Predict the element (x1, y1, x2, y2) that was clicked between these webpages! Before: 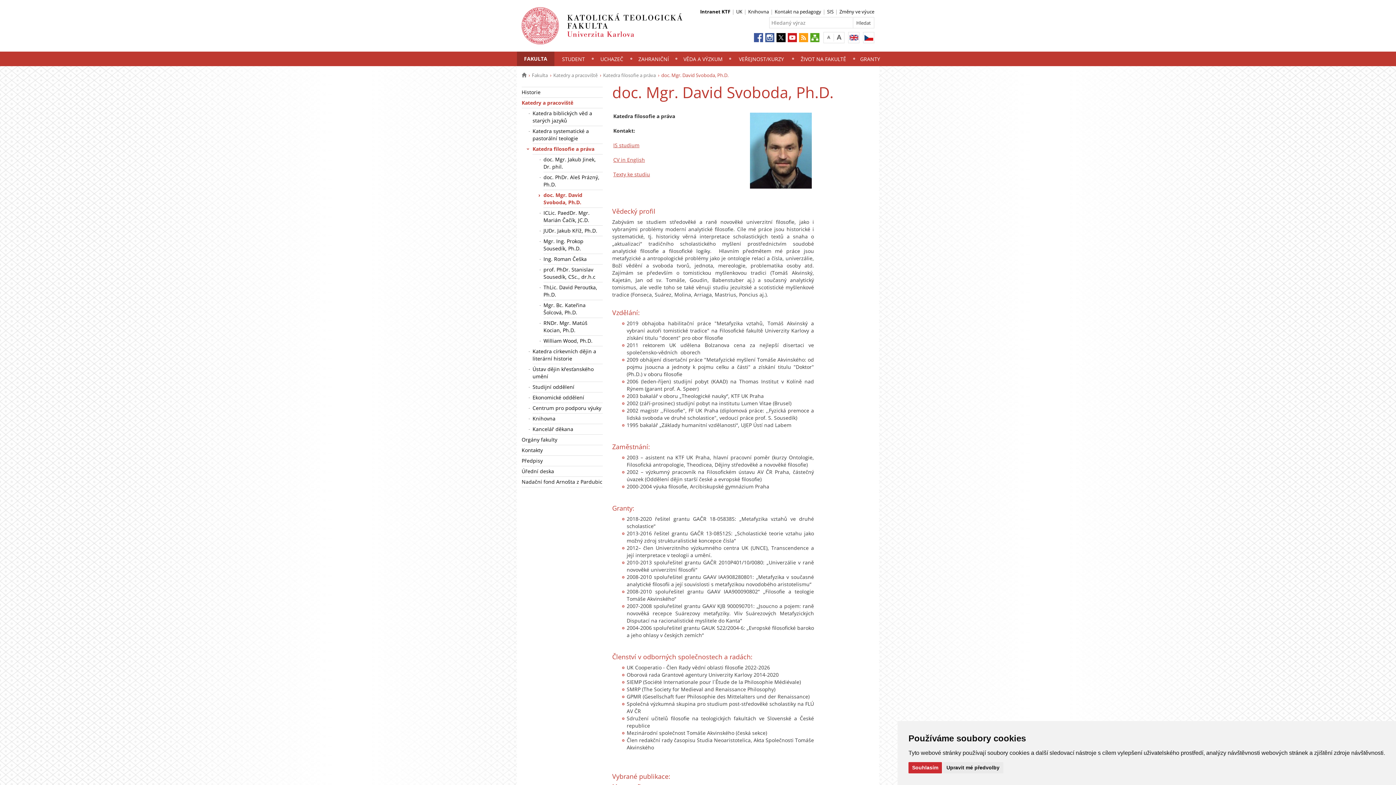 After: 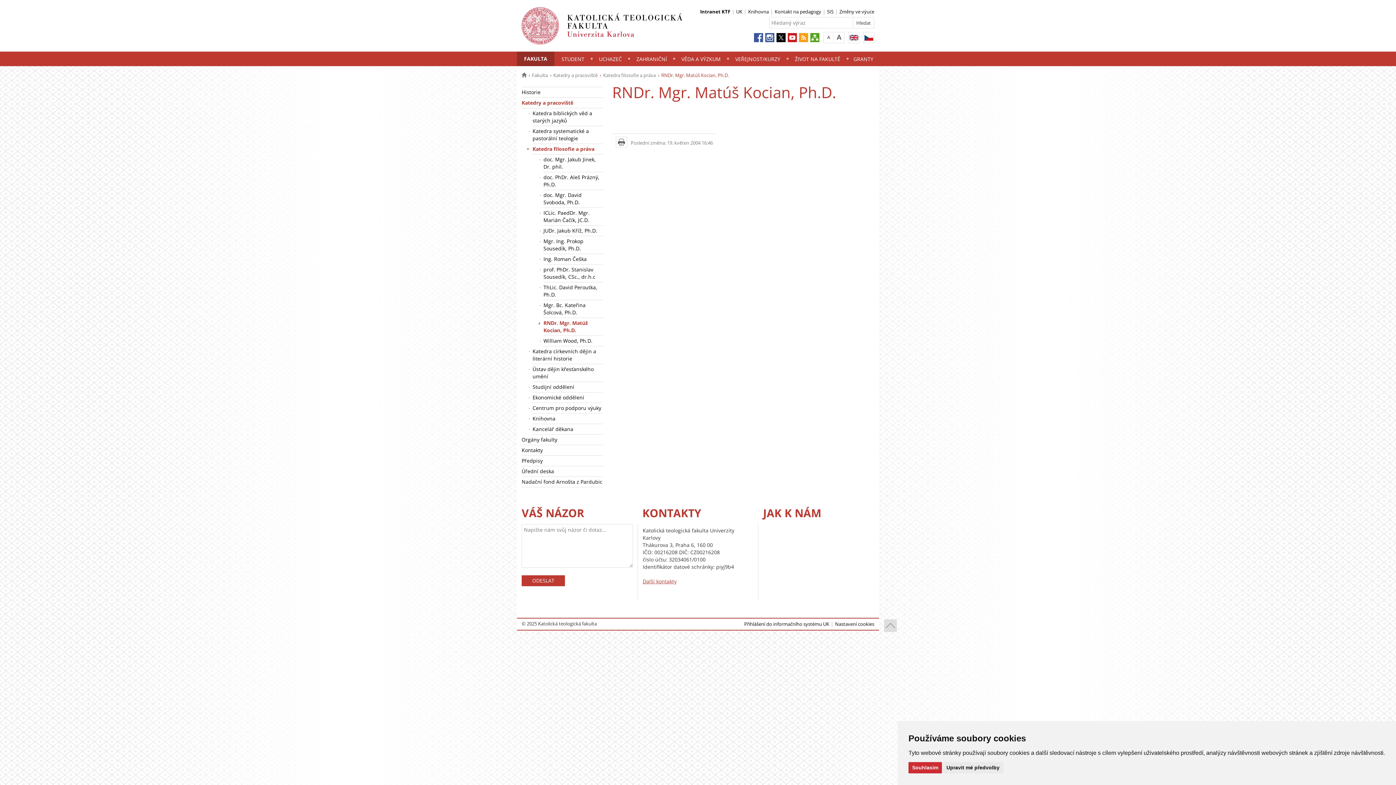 Action: label: RNDr. Mgr. Matúš Kocian, Ph.D. bbox: (543, 318, 602, 336)